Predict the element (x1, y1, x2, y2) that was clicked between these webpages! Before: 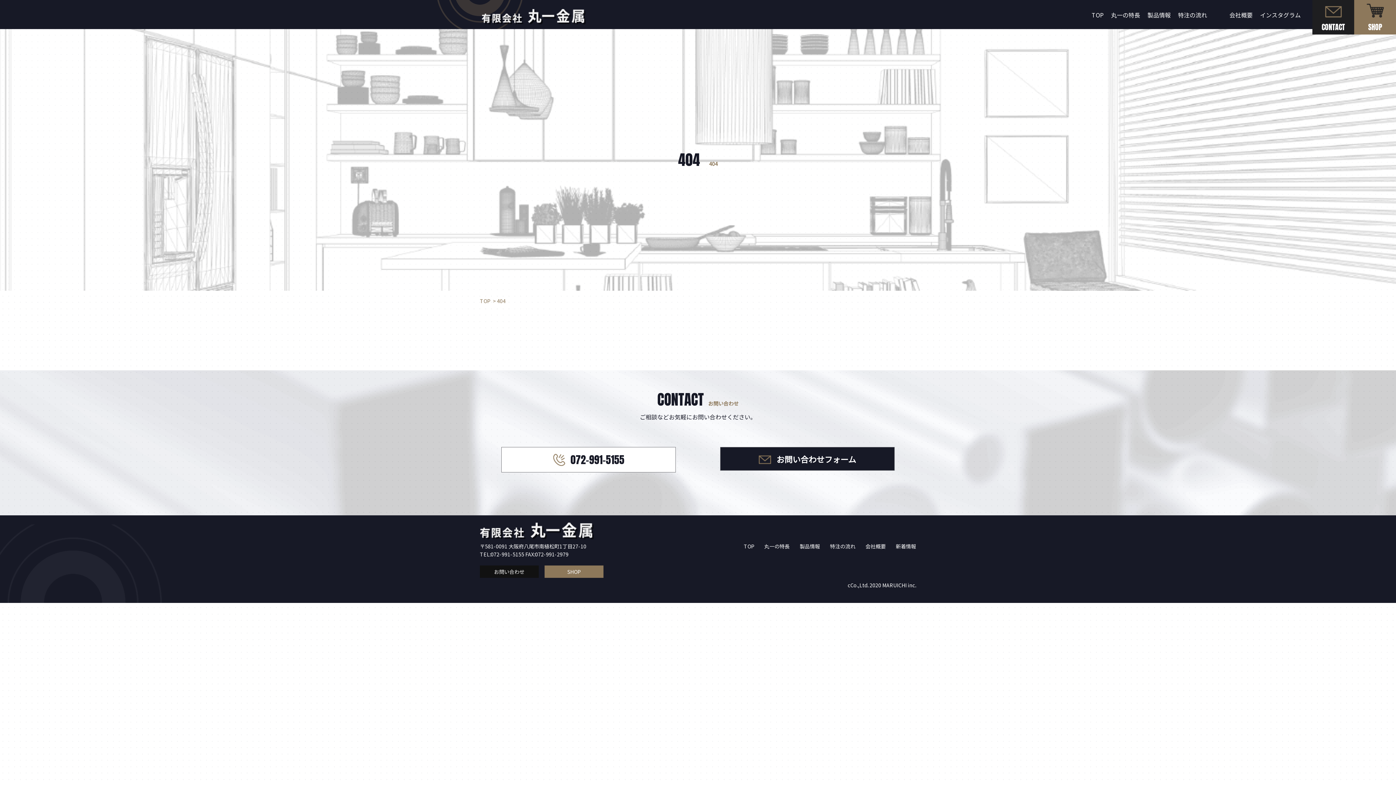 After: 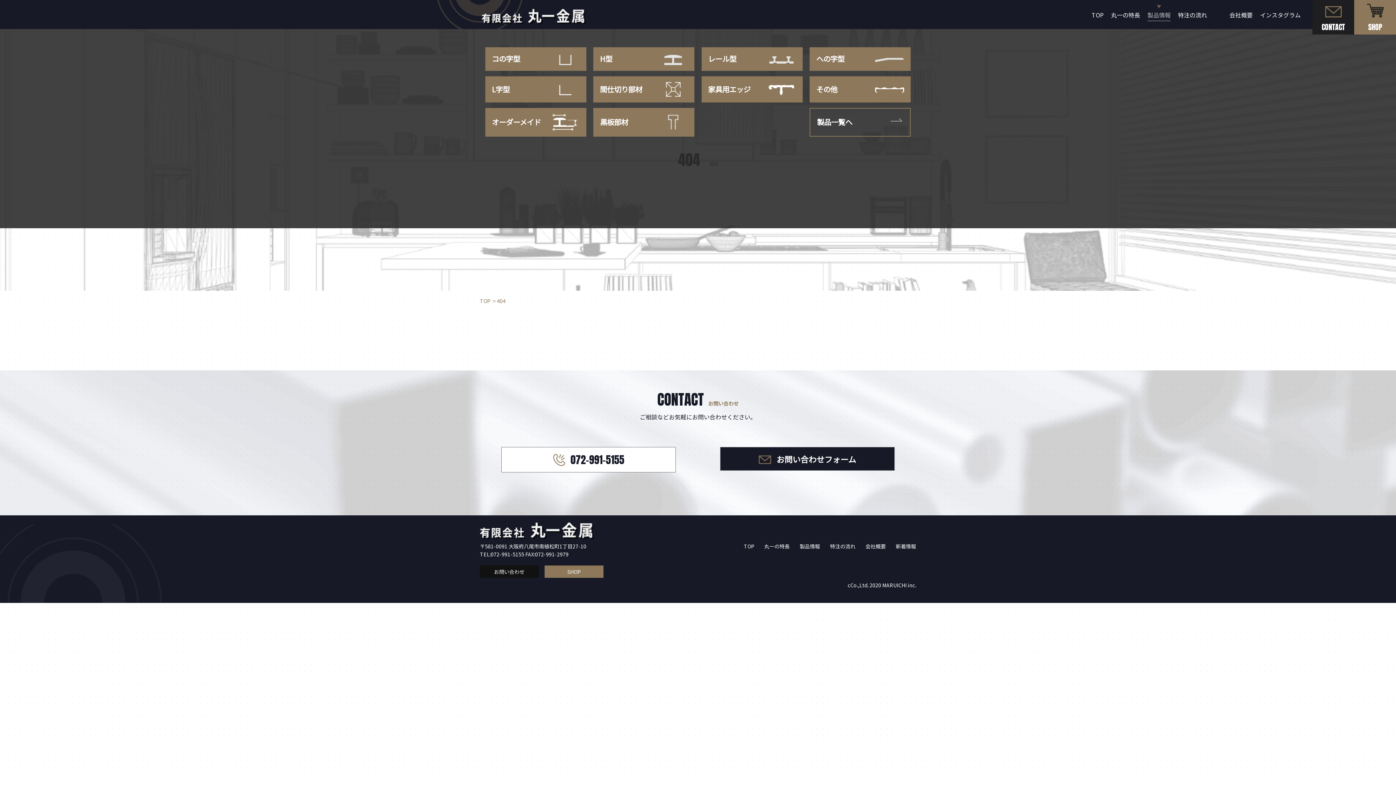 Action: label: 製品情報 bbox: (1147, 10, 1171, 19)